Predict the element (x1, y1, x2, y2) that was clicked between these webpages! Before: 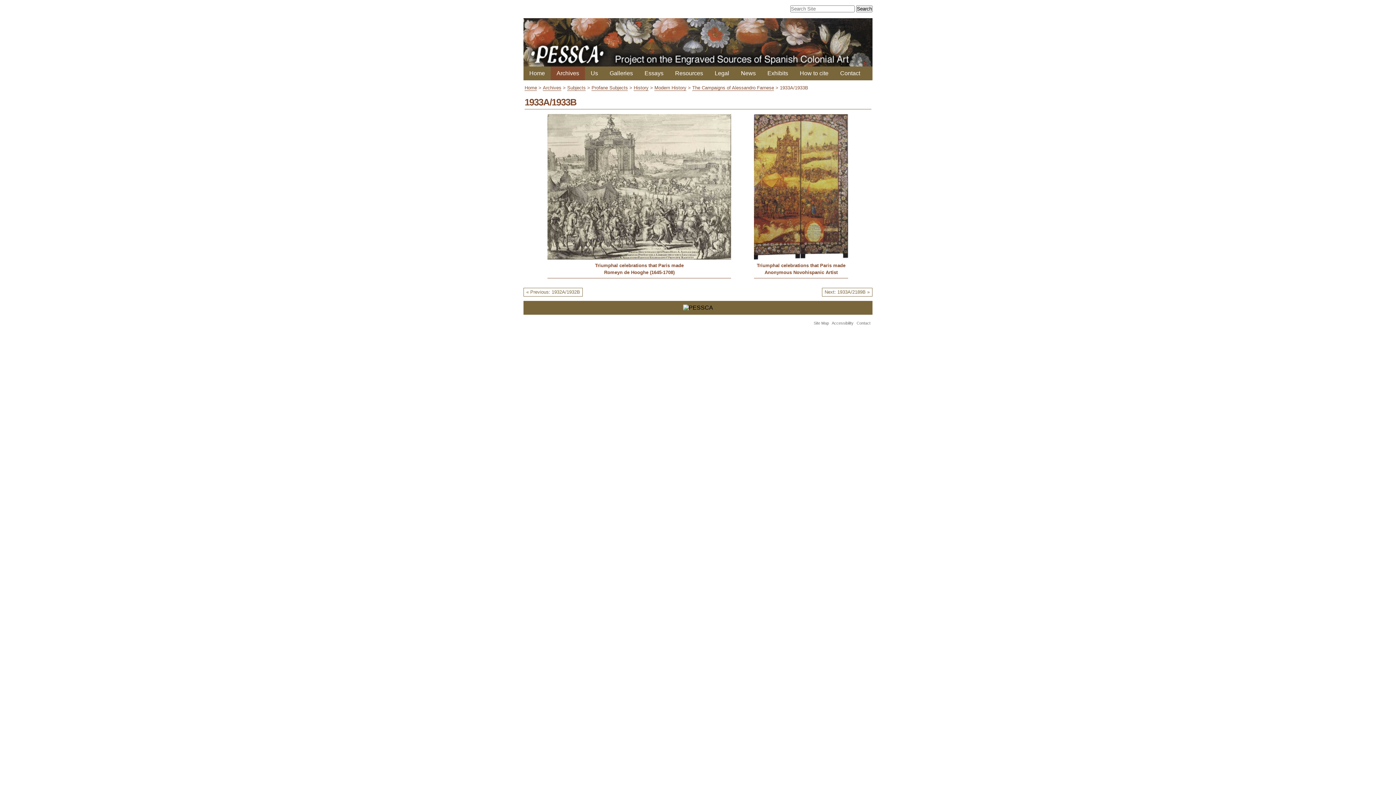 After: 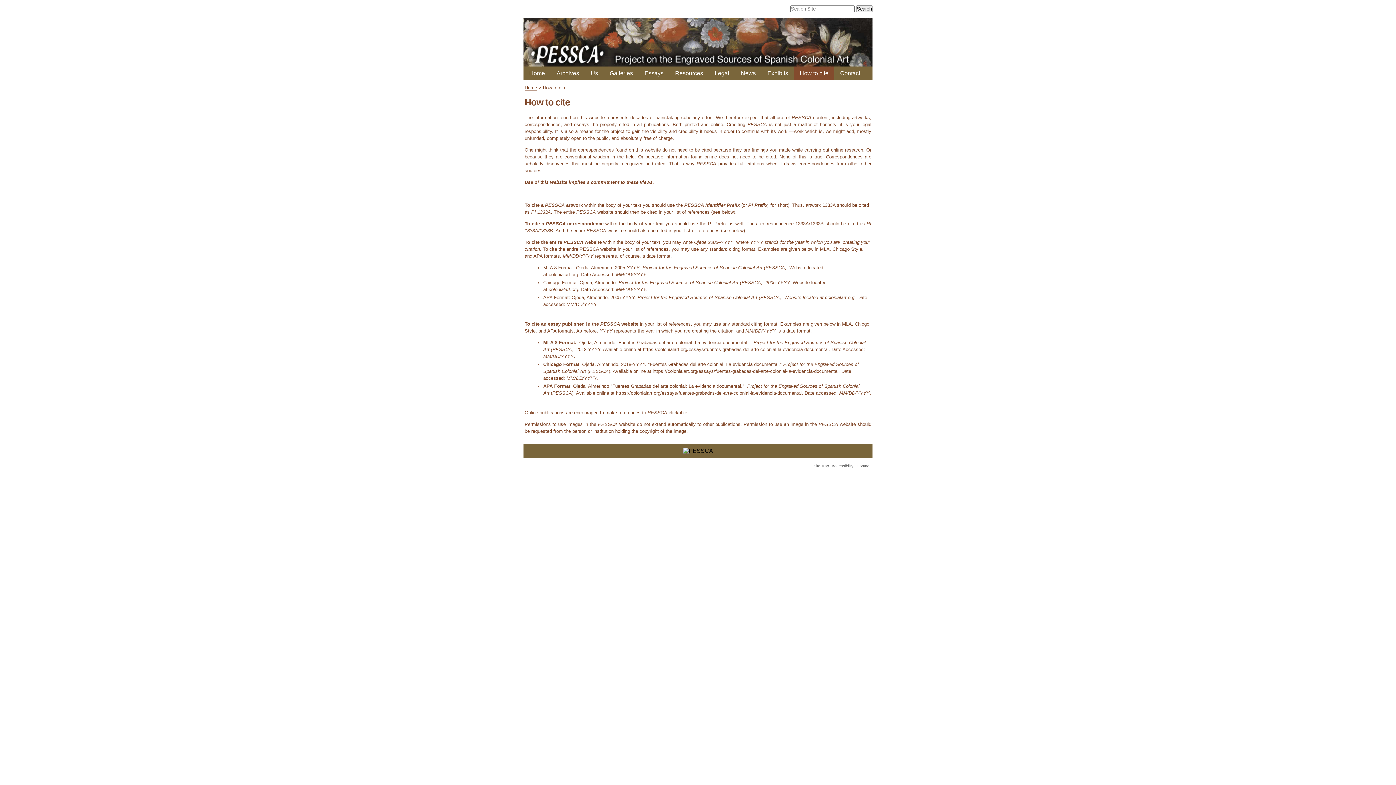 Action: bbox: (794, 66, 834, 80) label: How to cite